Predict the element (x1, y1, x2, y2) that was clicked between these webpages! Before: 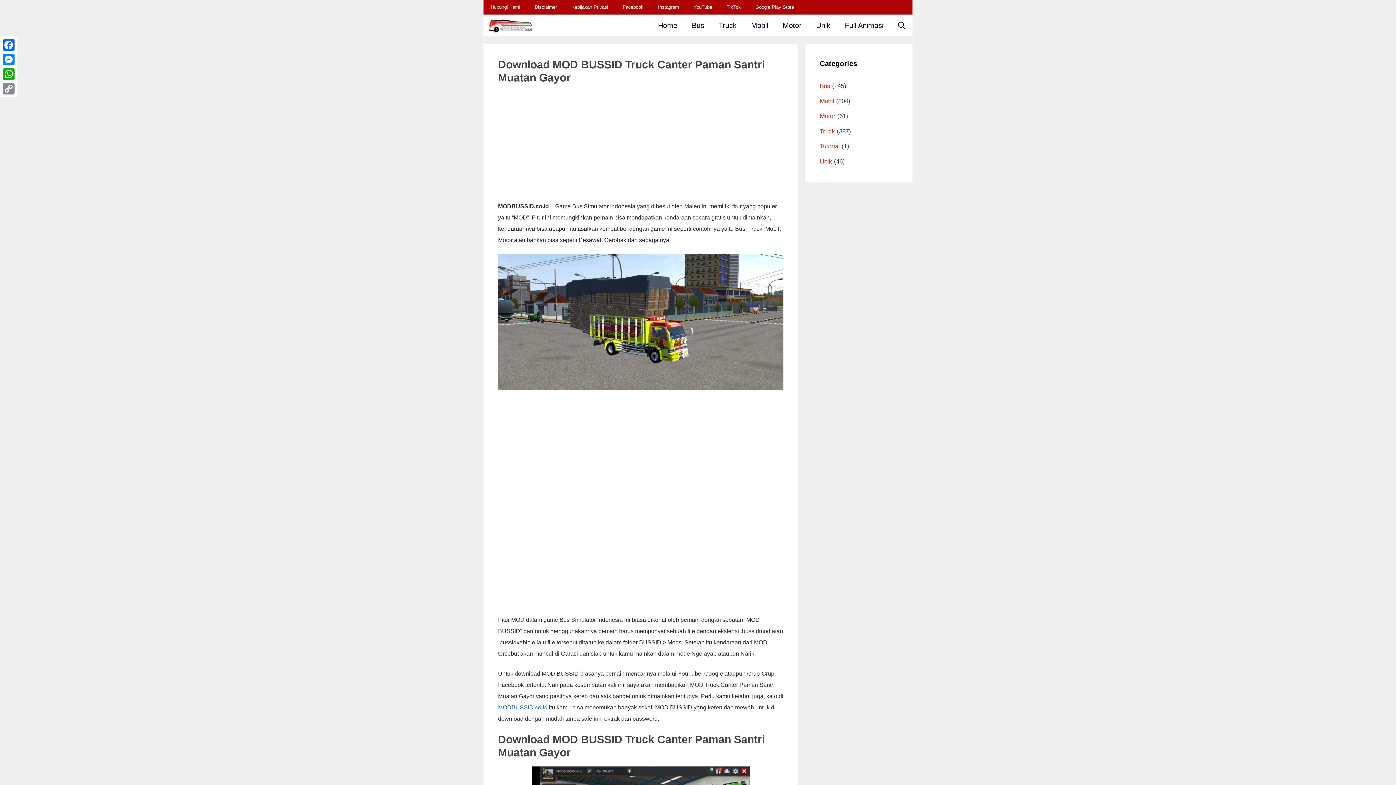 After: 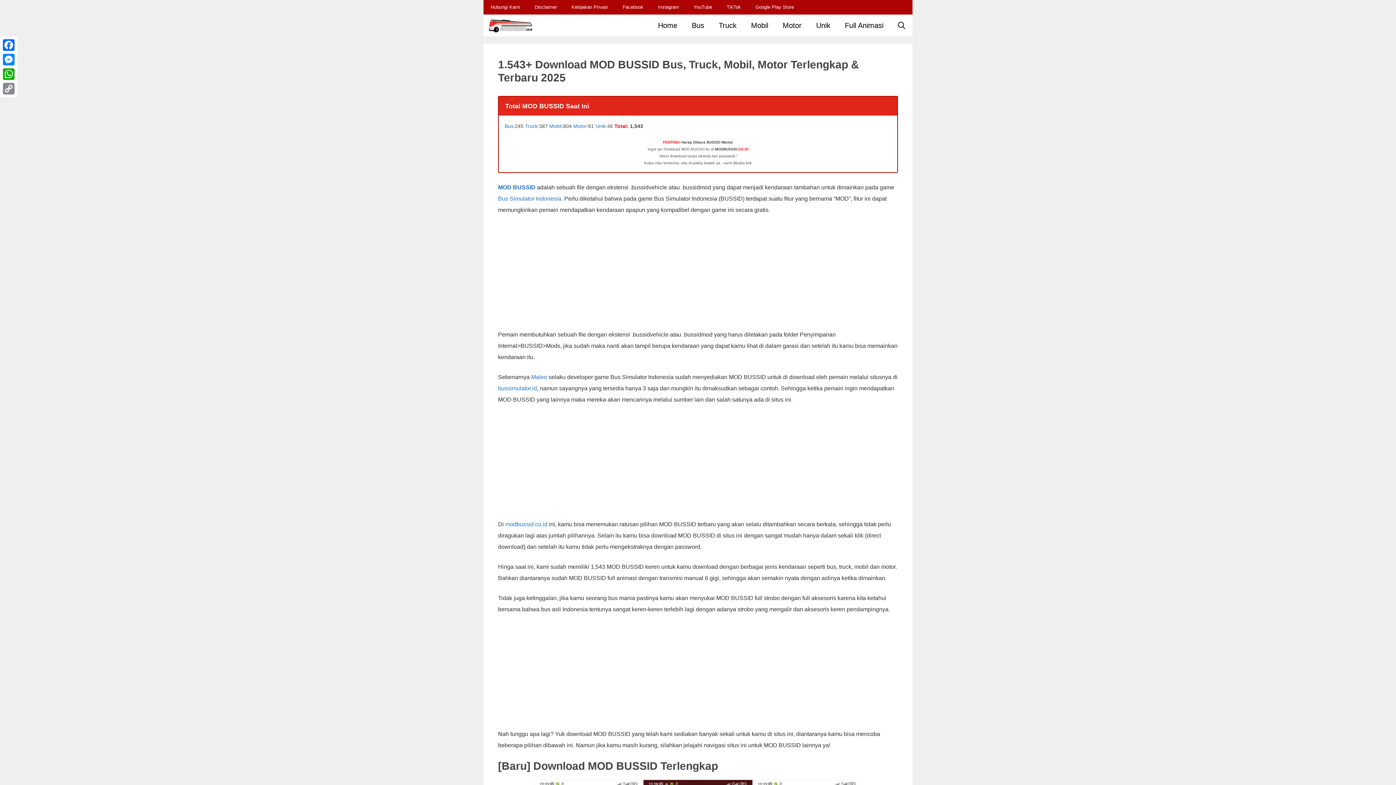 Action: bbox: (487, 14, 533, 36)